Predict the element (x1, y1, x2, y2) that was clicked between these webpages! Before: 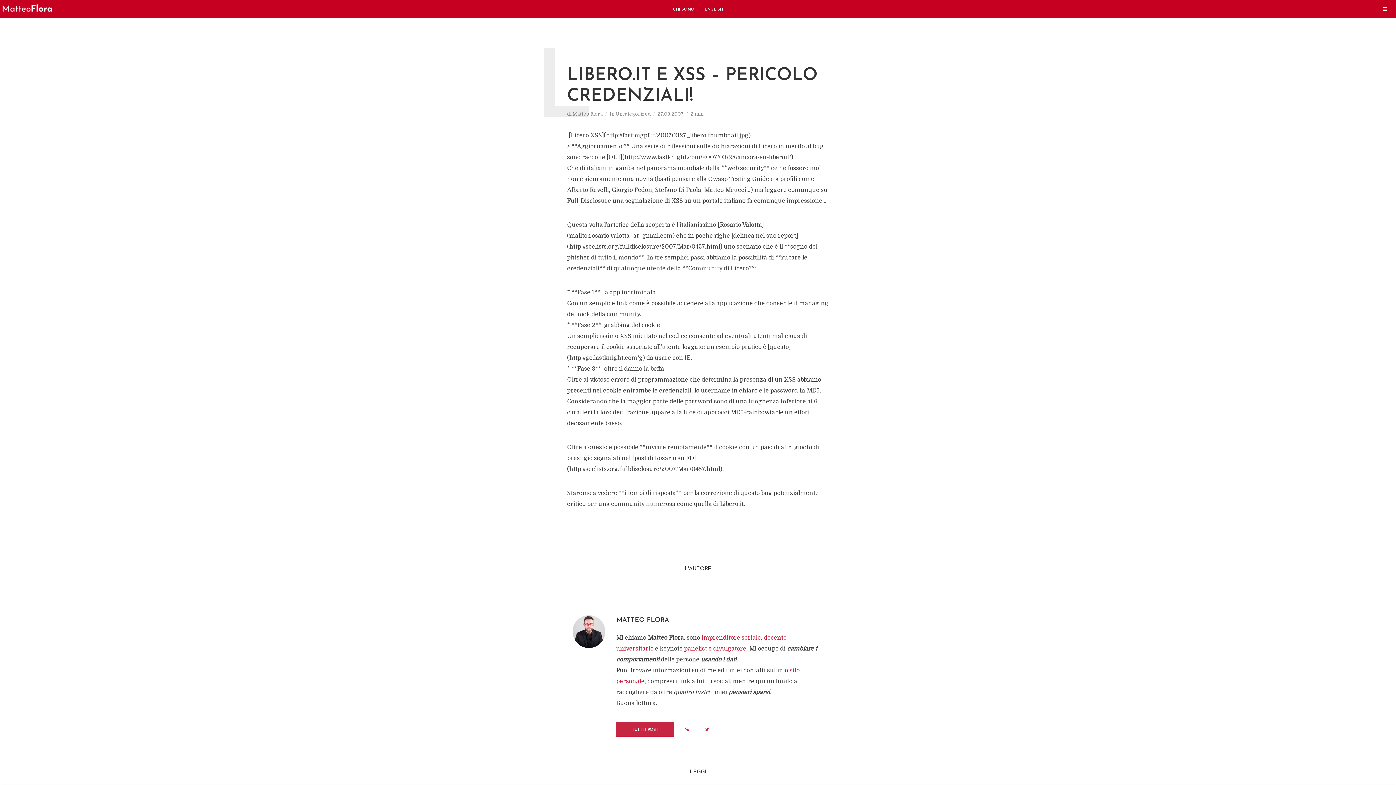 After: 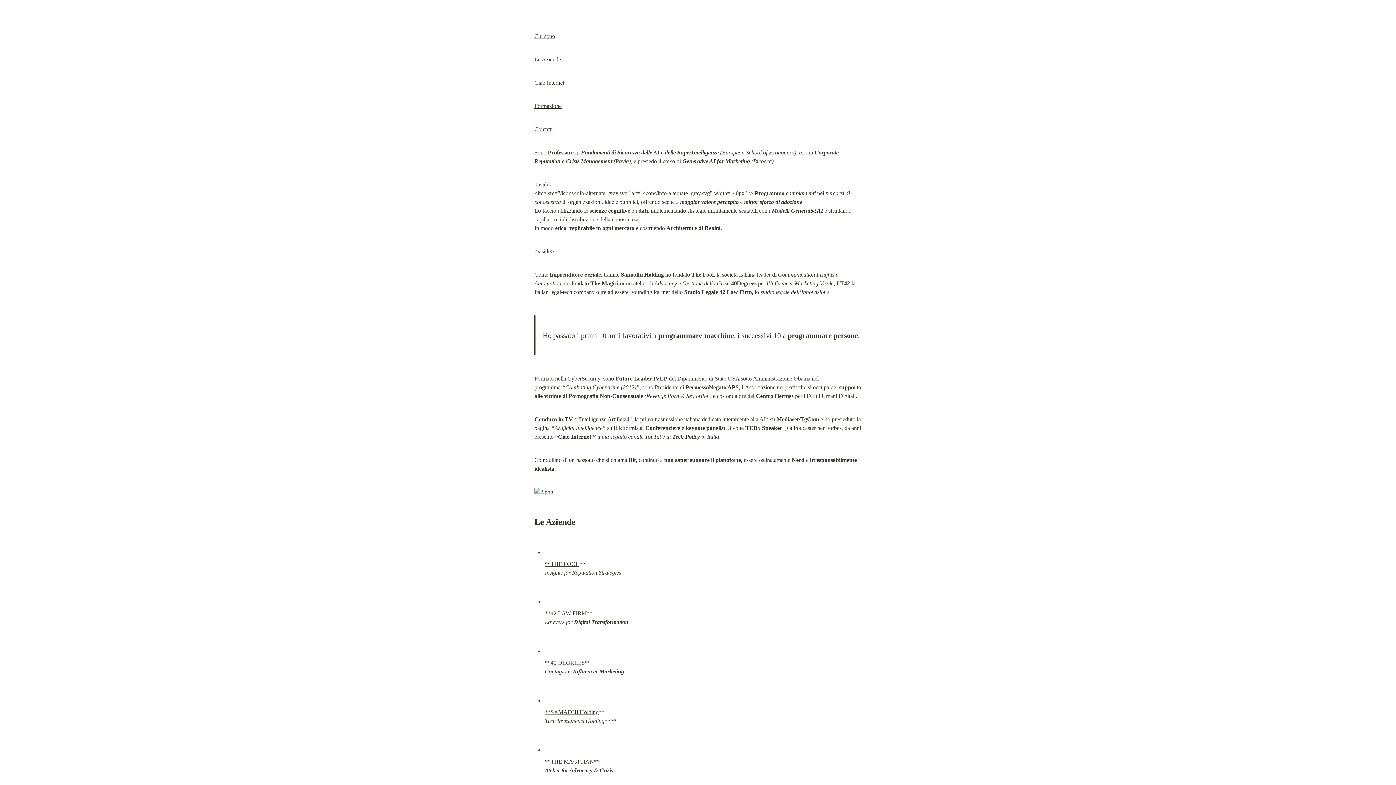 Action: bbox: (701, 634, 761, 641) label: imprenditore seriale